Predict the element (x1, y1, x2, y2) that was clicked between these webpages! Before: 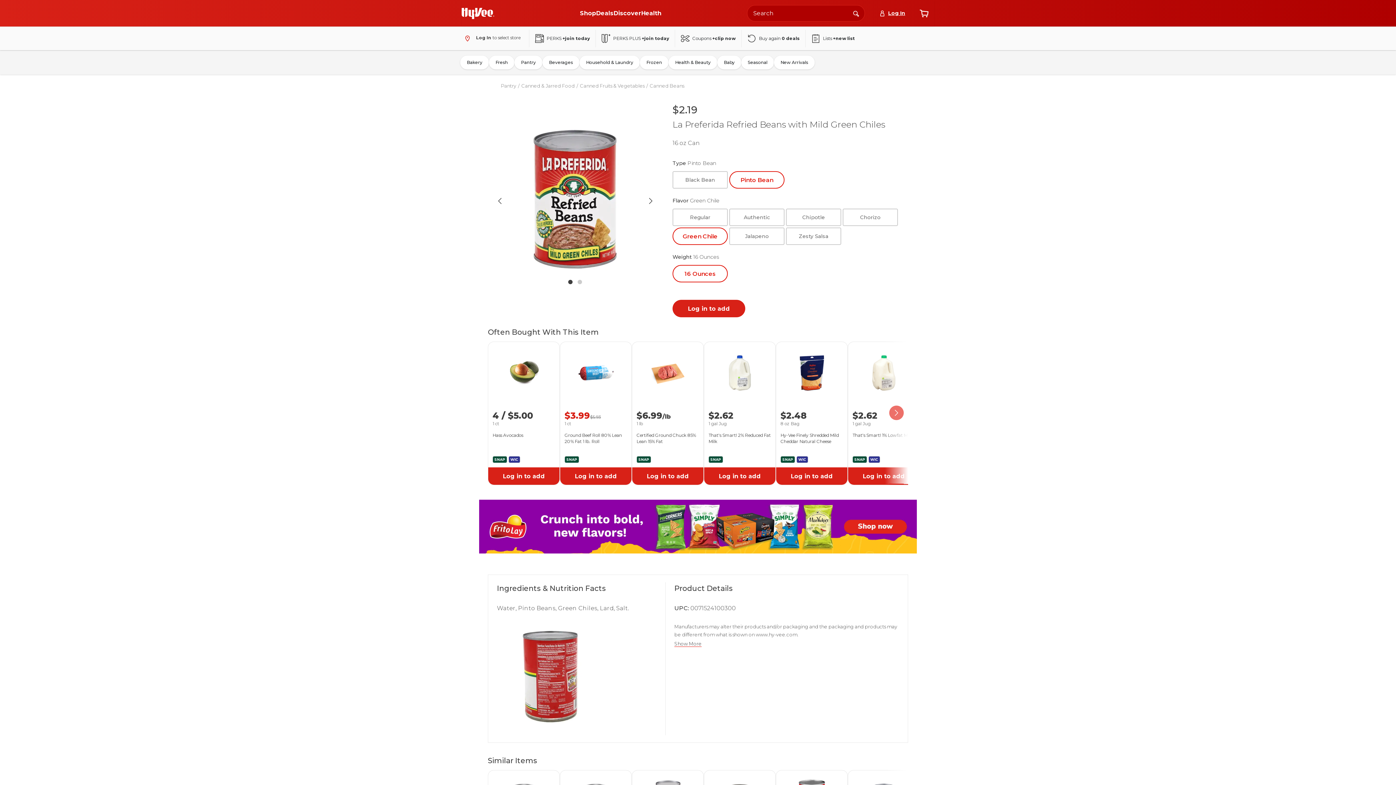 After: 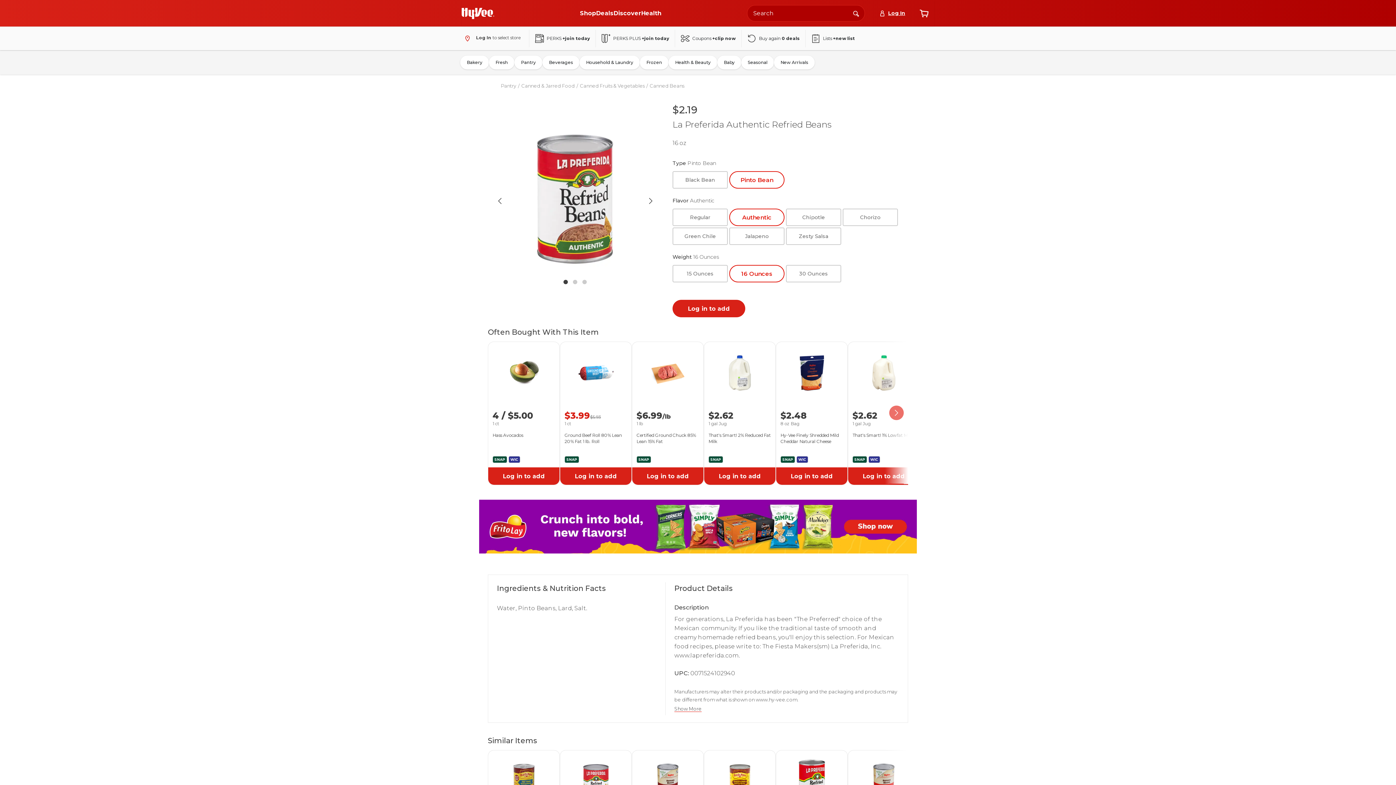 Action: bbox: (729, 208, 784, 226) label: Authentic